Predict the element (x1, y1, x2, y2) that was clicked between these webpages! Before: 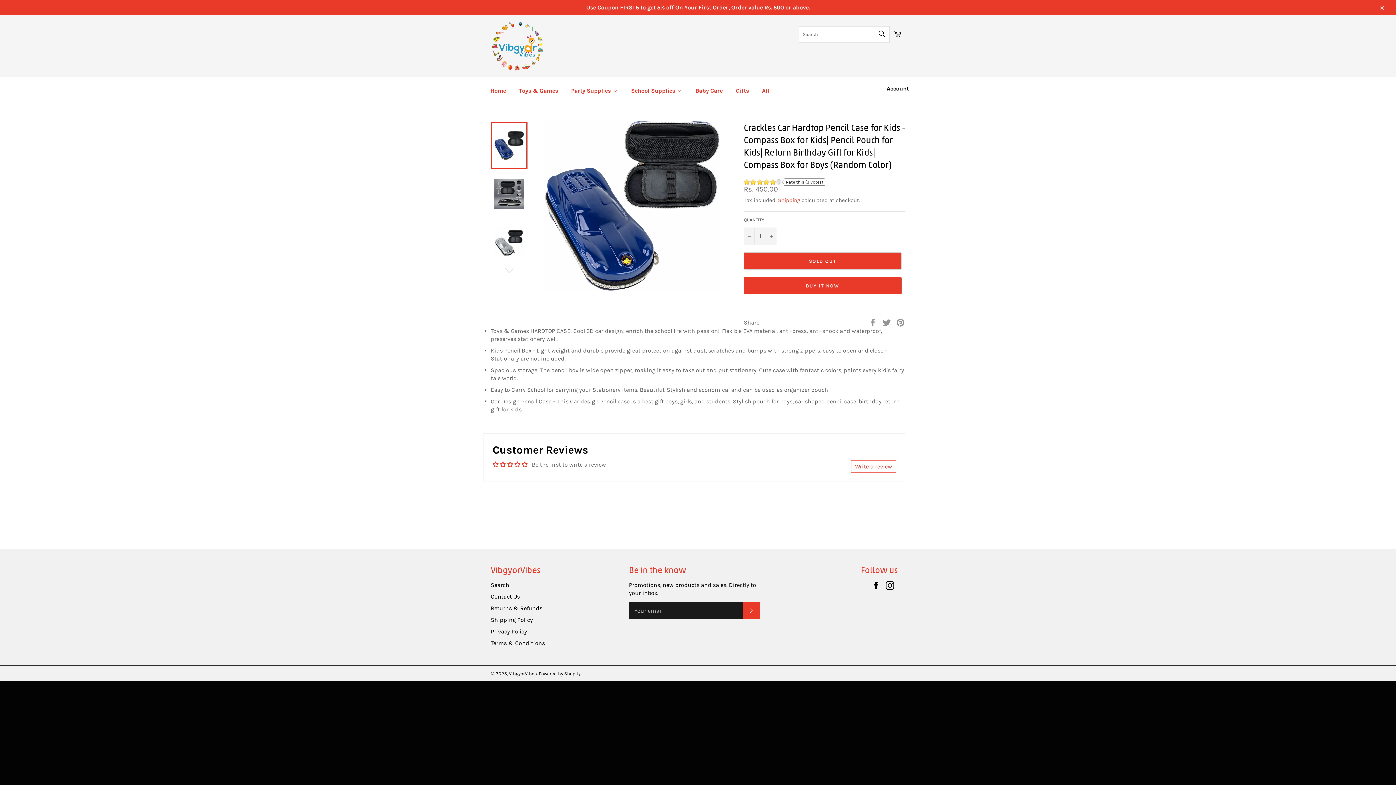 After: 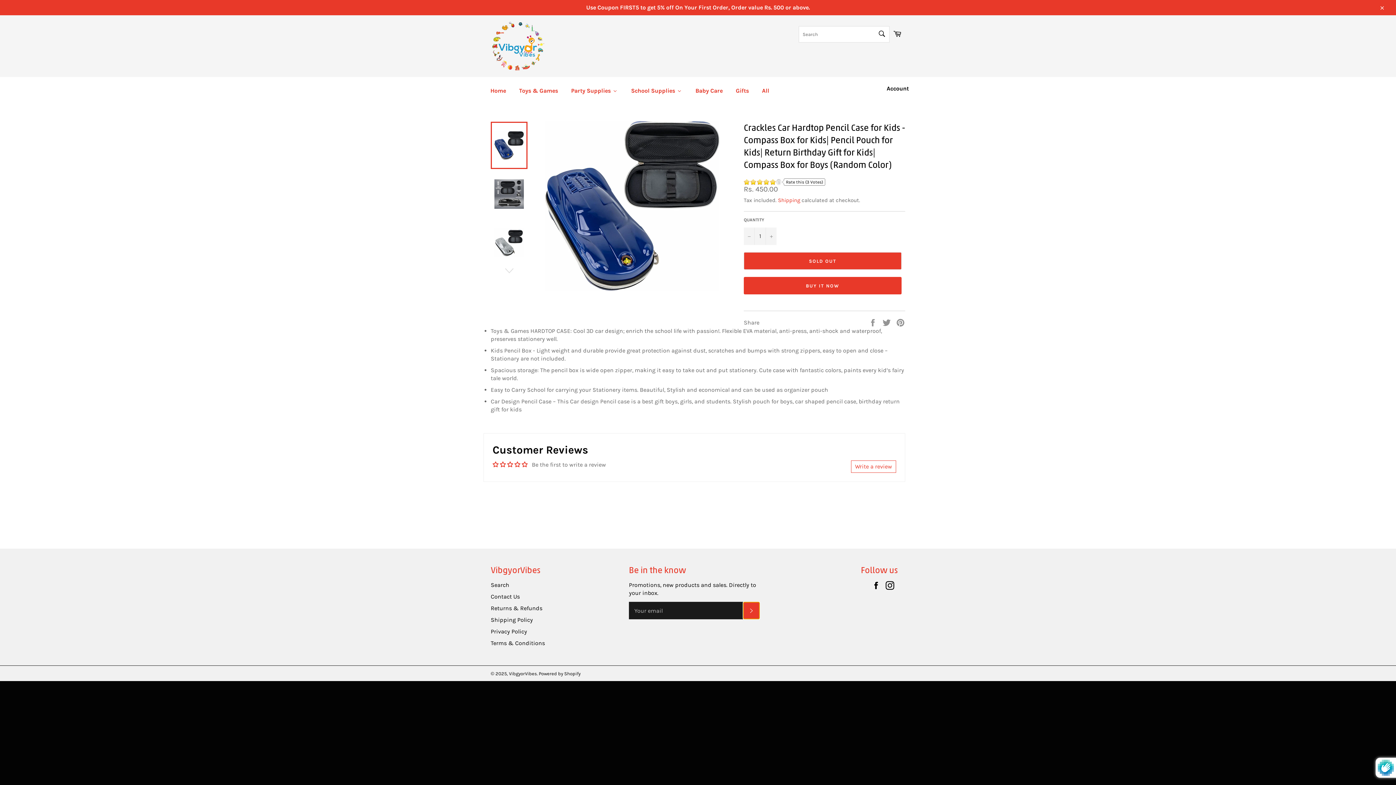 Action: label: SUBSCRIBE bbox: (743, 602, 760, 619)